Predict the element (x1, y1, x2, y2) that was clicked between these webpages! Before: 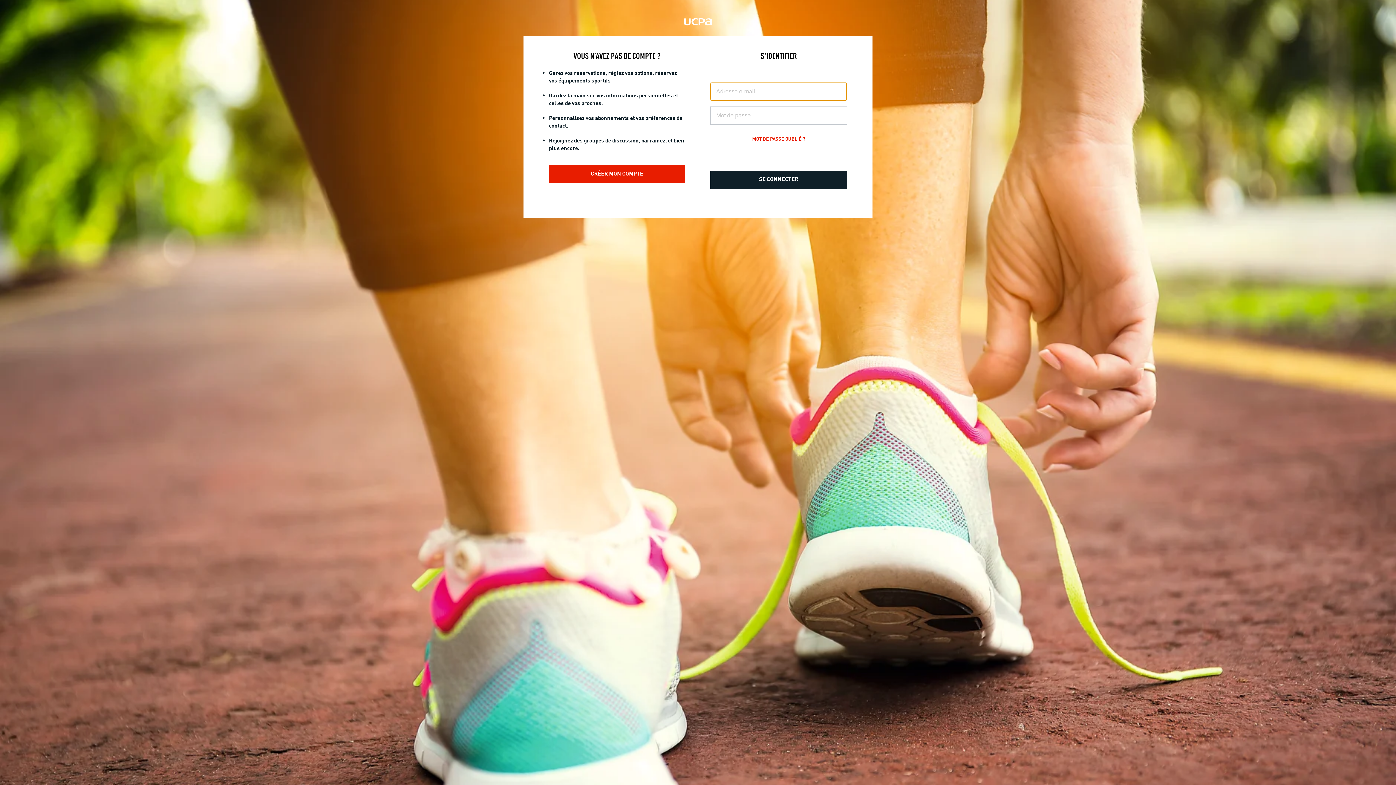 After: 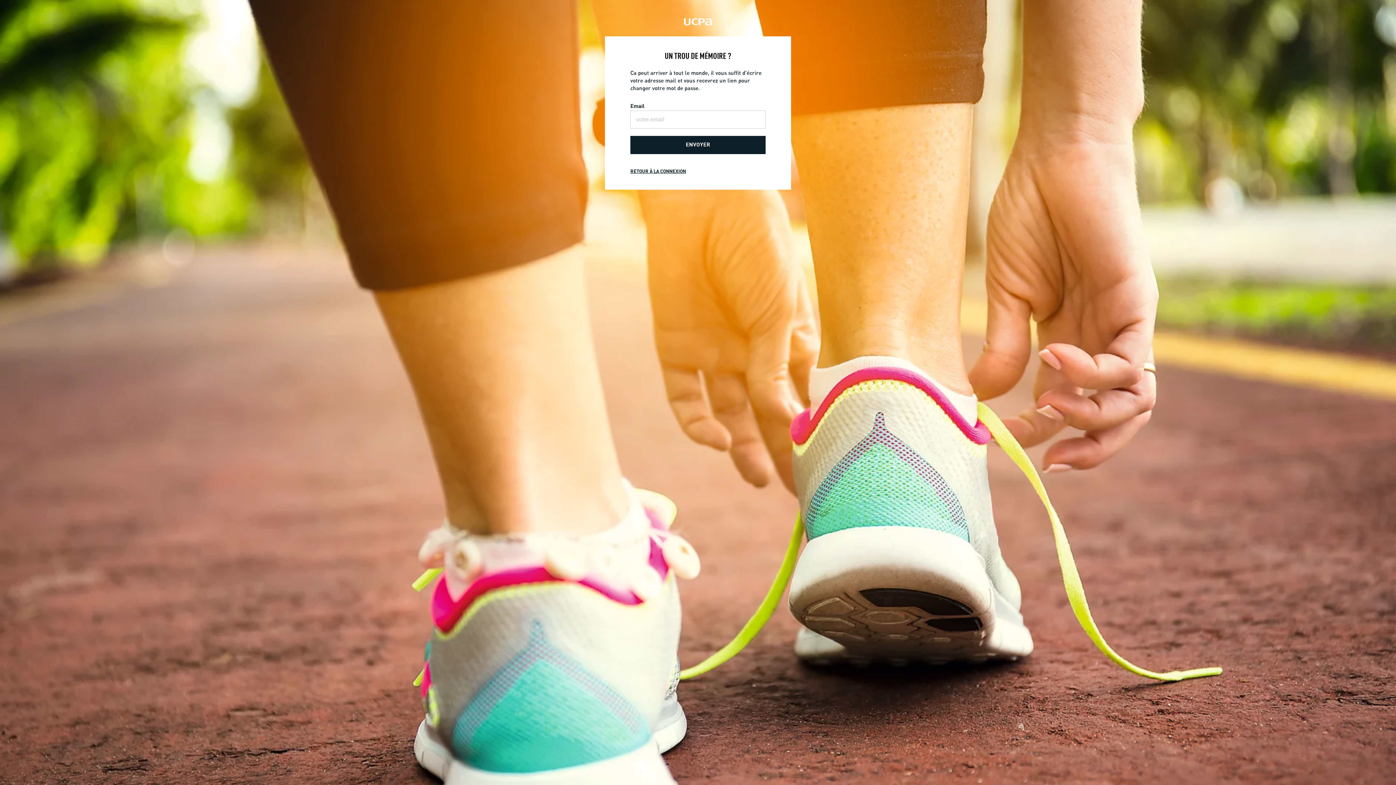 Action: label: MOT DE PASSE OUBLIÉ ? bbox: (710, 136, 847, 142)